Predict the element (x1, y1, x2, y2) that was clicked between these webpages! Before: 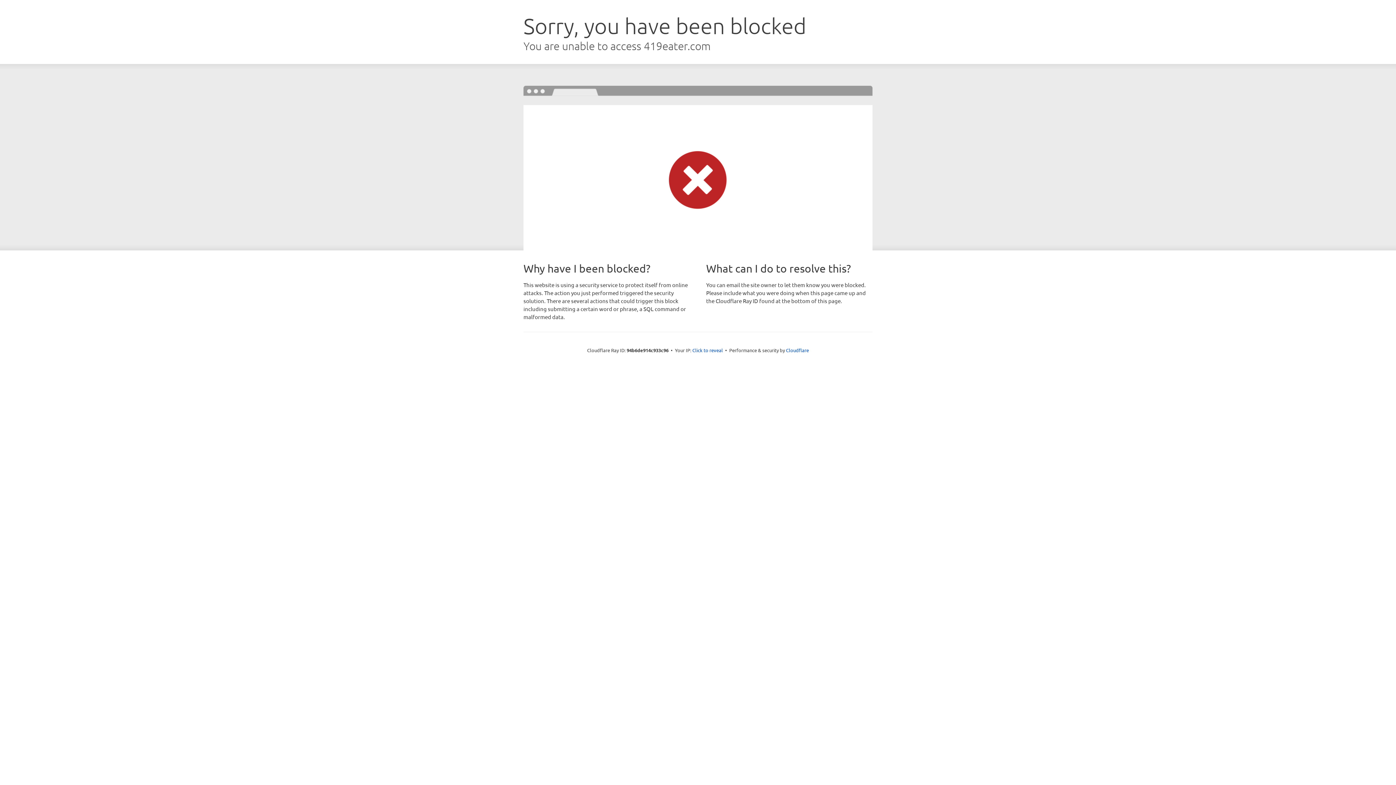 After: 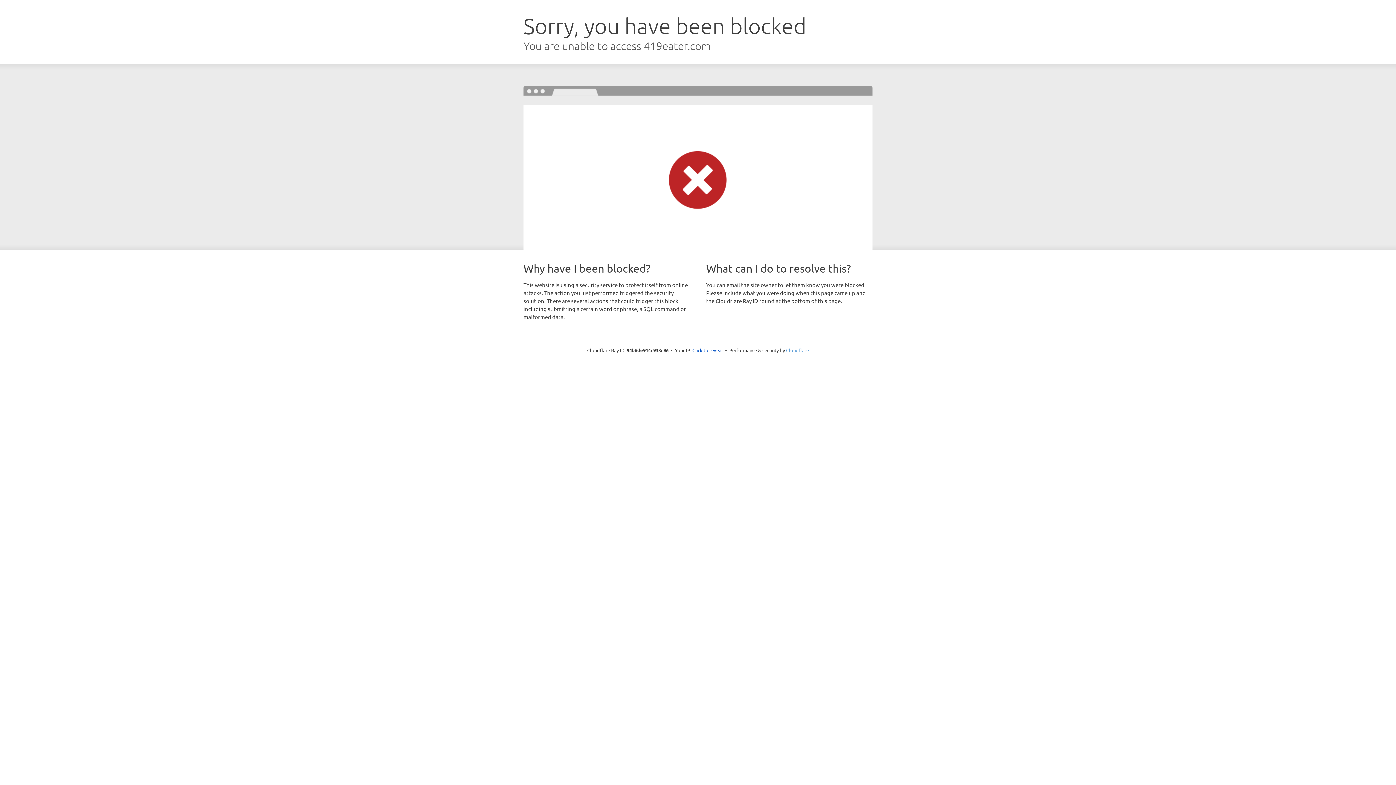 Action: bbox: (786, 347, 809, 353) label: Cloudflare